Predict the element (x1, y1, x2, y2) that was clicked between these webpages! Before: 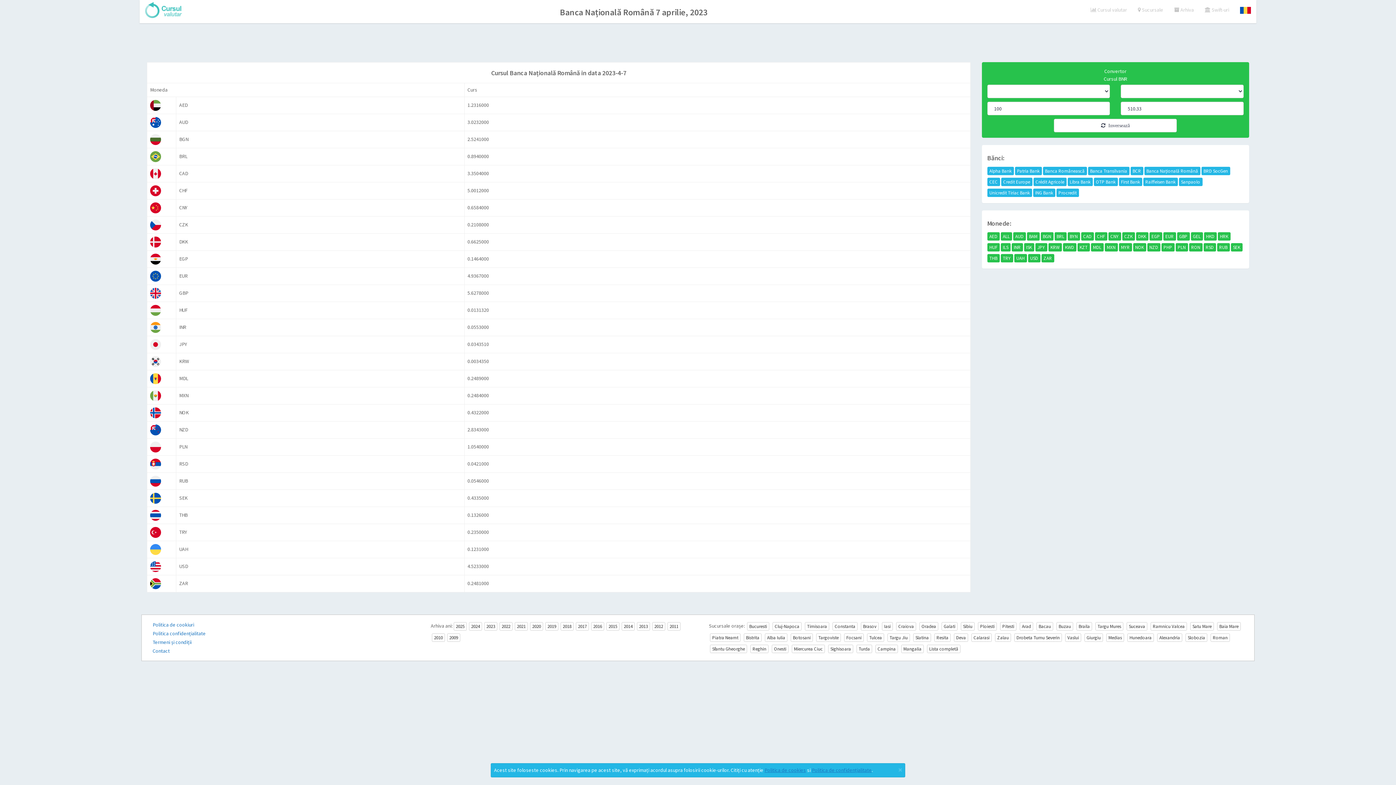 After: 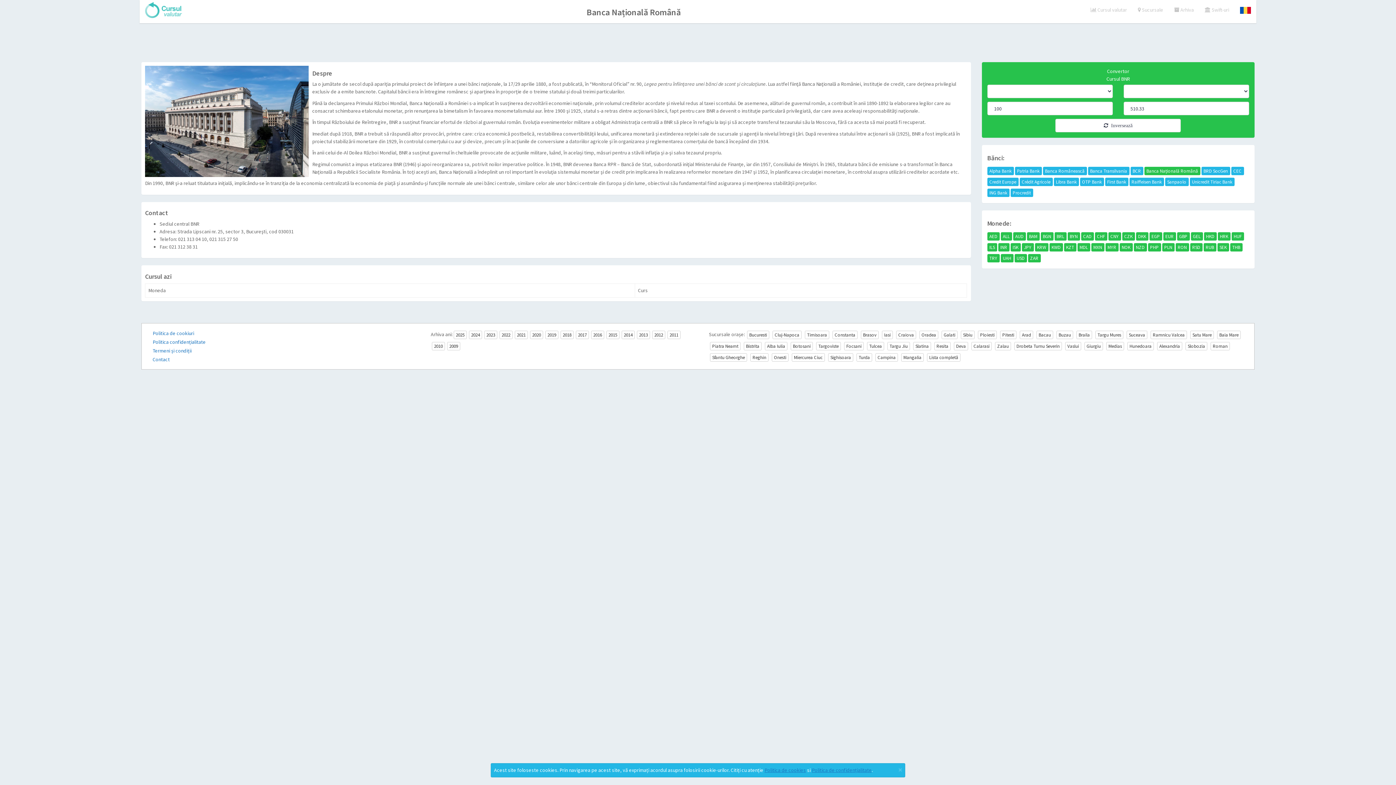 Action: bbox: (1144, 166, 1200, 175) label: Banca Națională Română